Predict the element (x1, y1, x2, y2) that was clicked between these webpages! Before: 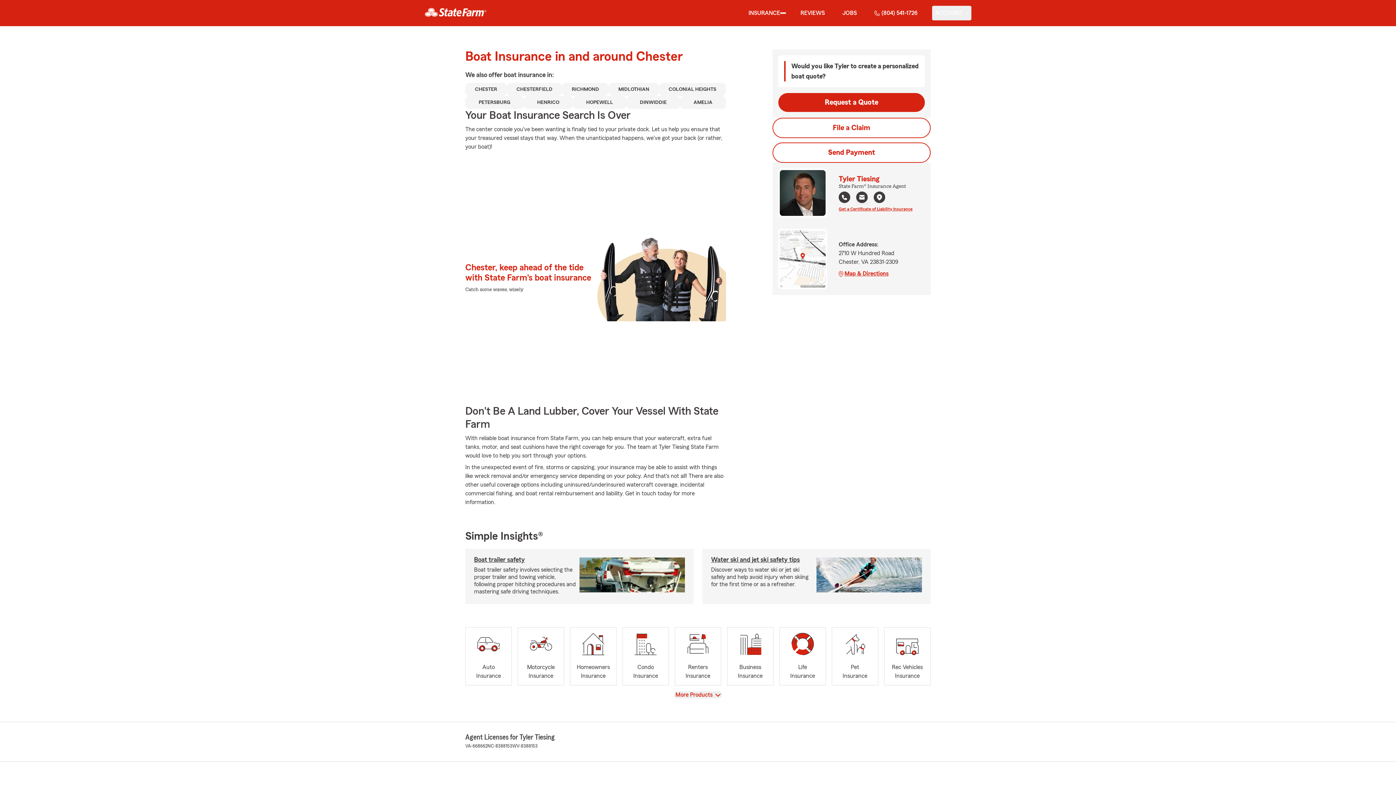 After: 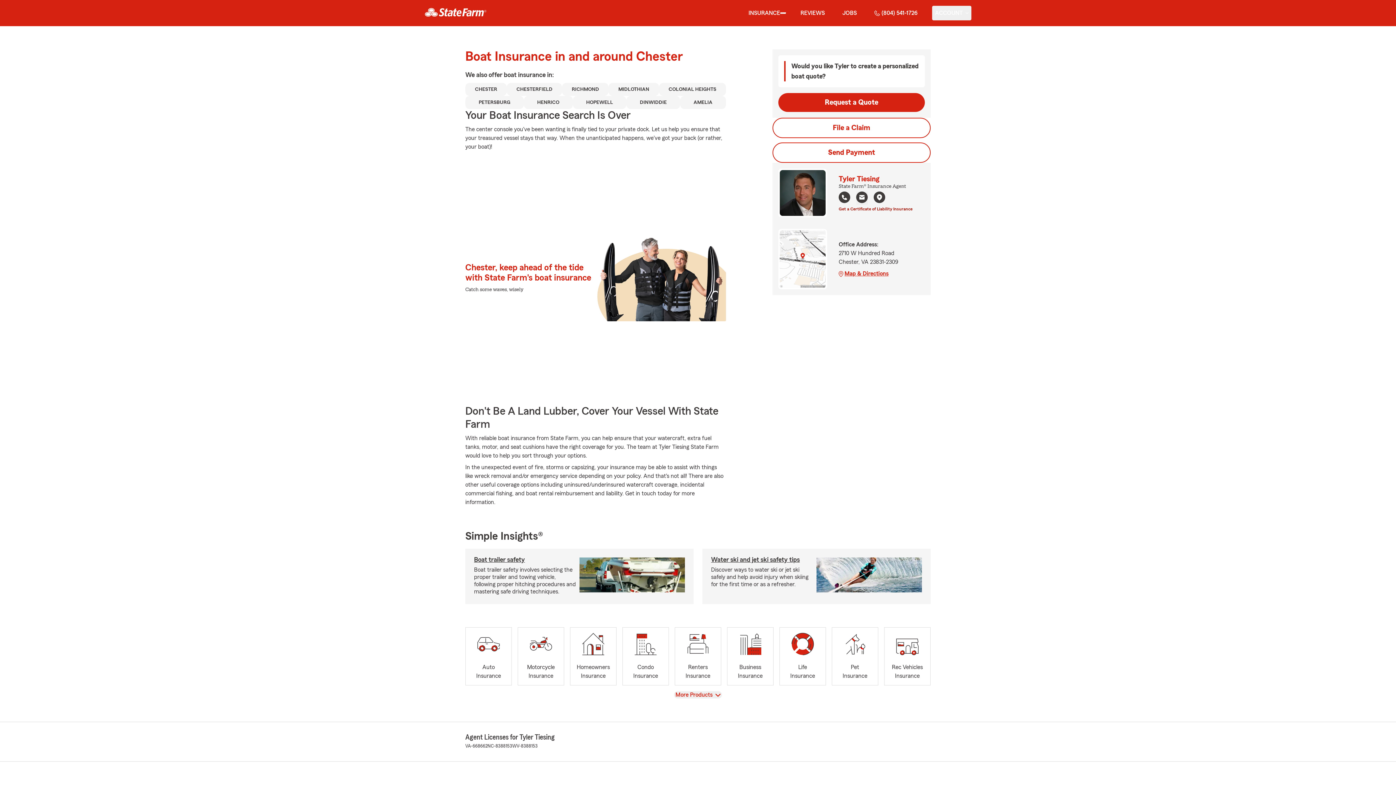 Action: bbox: (838, 205, 912, 211) label: Get a Certificate of Liability Insurance